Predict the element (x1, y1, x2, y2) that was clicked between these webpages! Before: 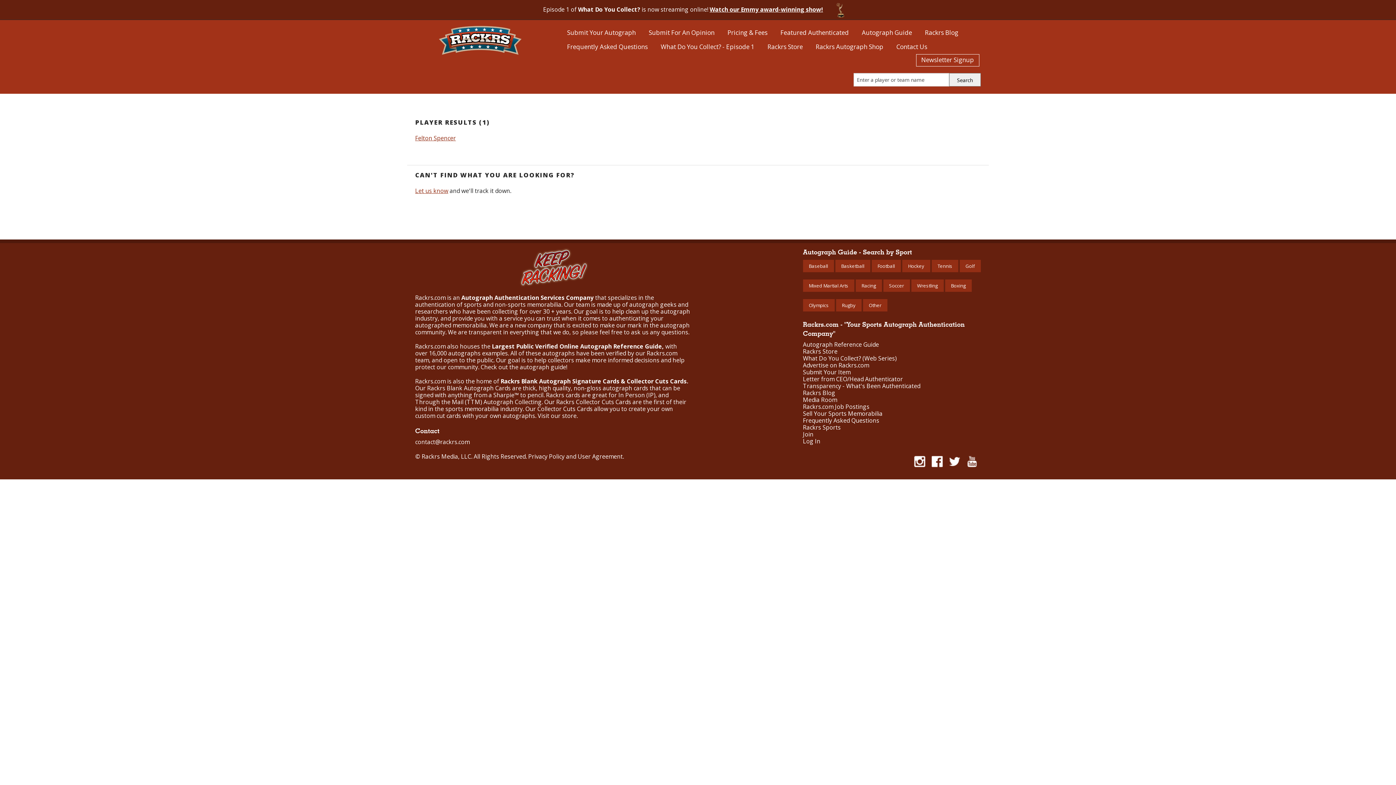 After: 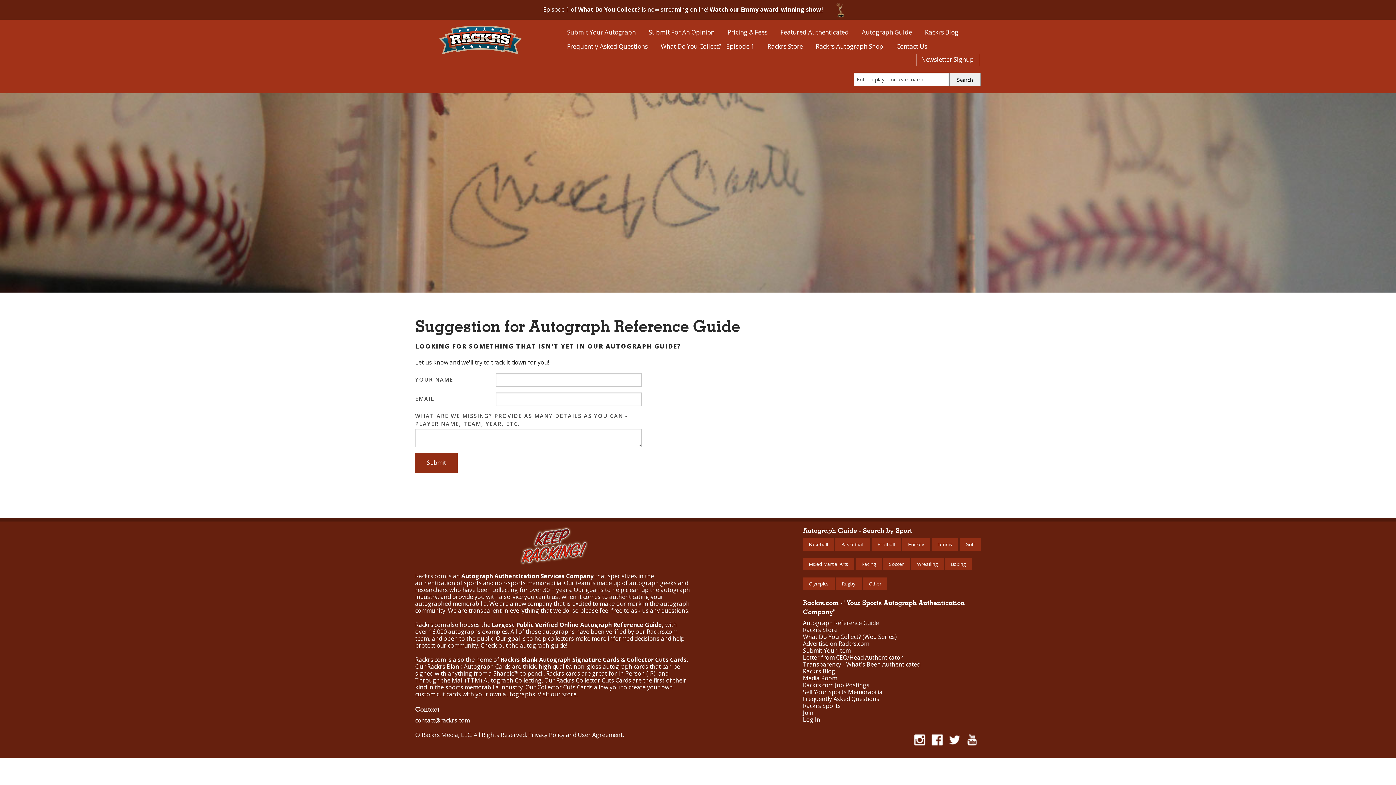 Action: label: Let us know bbox: (415, 186, 448, 194)